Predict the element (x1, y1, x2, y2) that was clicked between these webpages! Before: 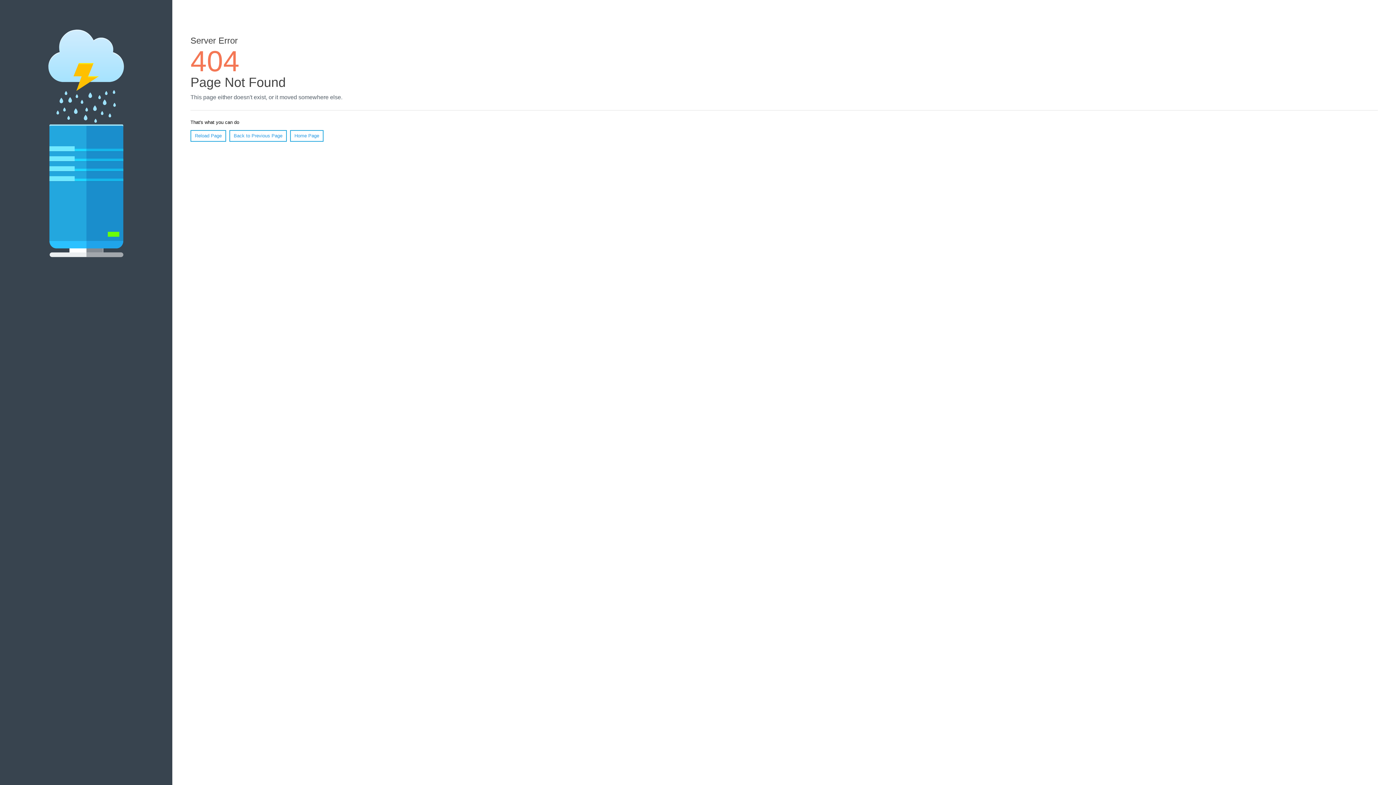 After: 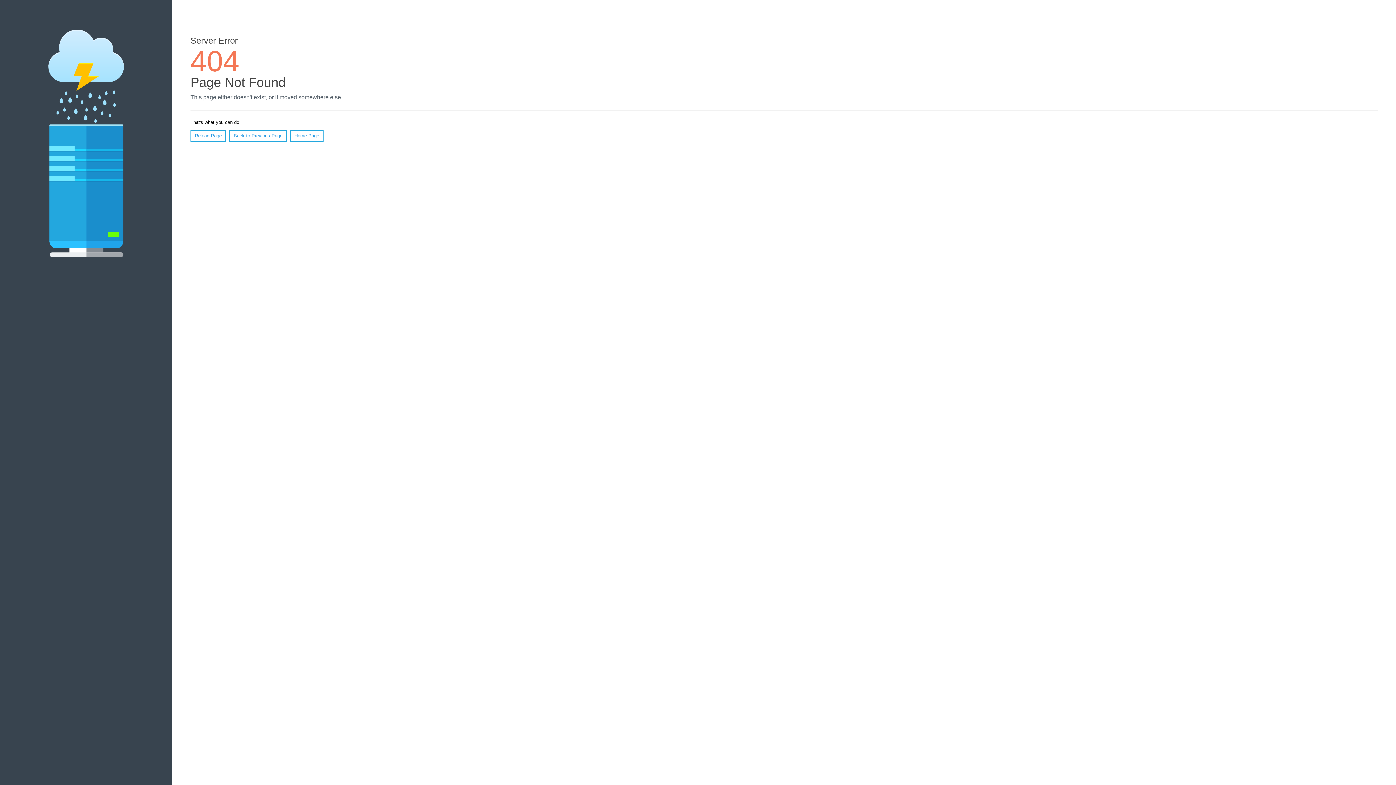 Action: label: Reload Page bbox: (190, 130, 226, 141)